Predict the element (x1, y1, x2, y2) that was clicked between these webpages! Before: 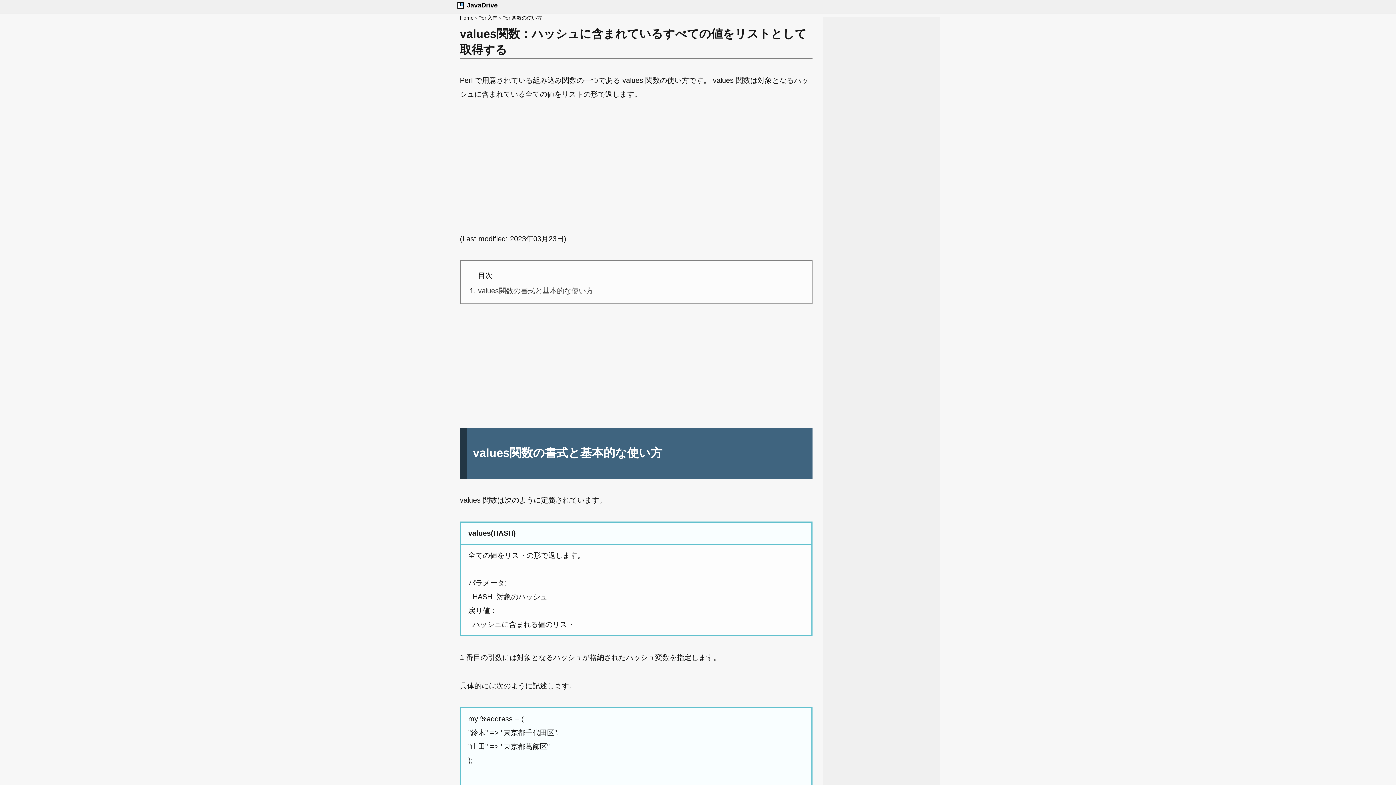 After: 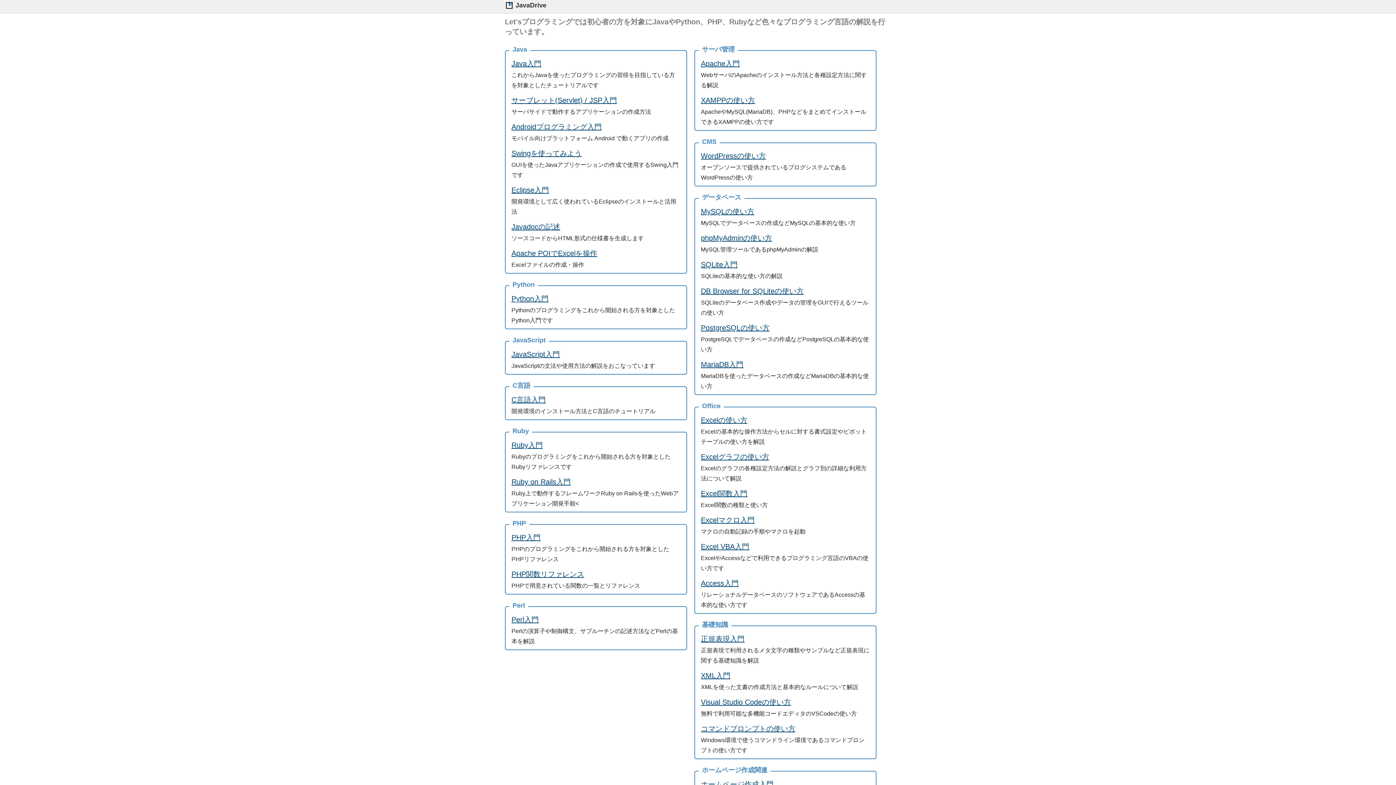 Action: label: Home bbox: (460, 14, 473, 21)